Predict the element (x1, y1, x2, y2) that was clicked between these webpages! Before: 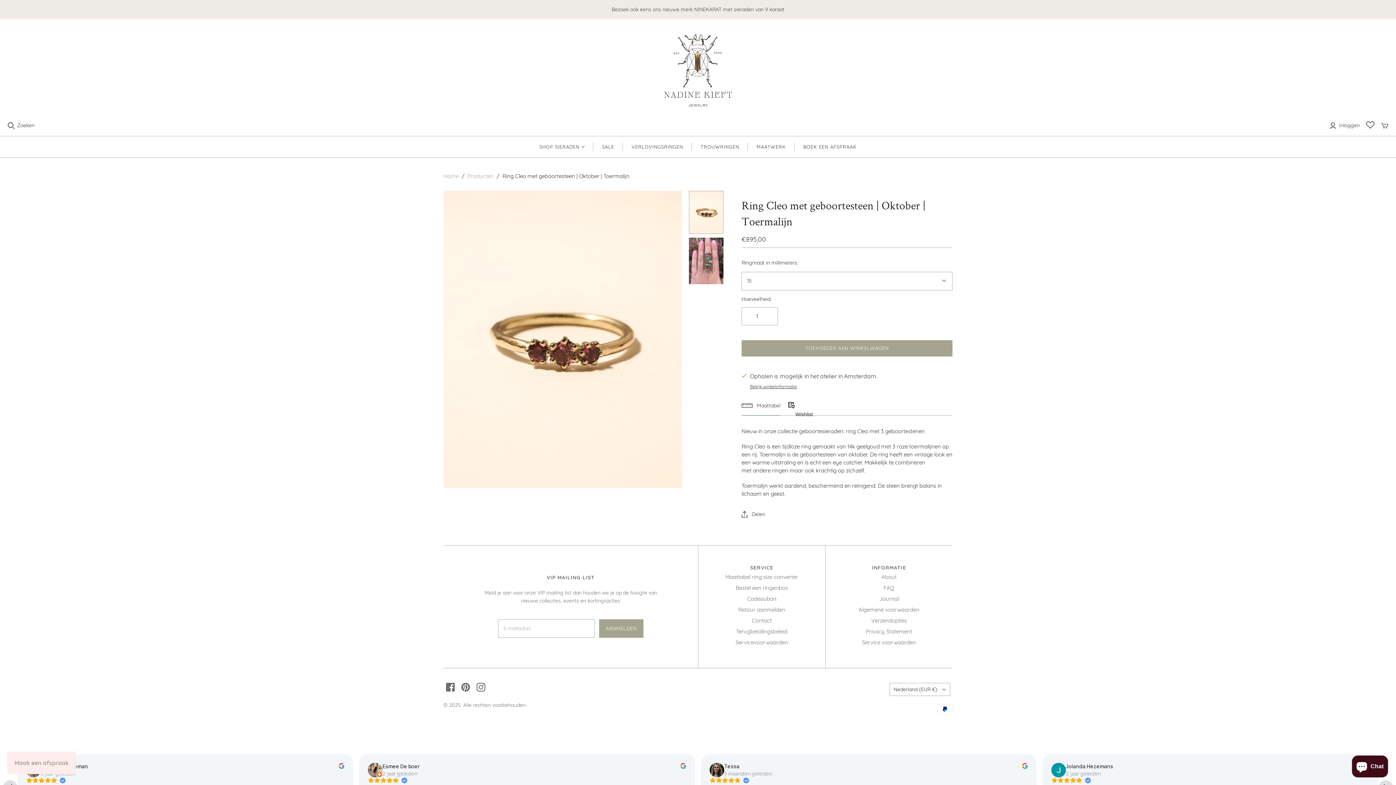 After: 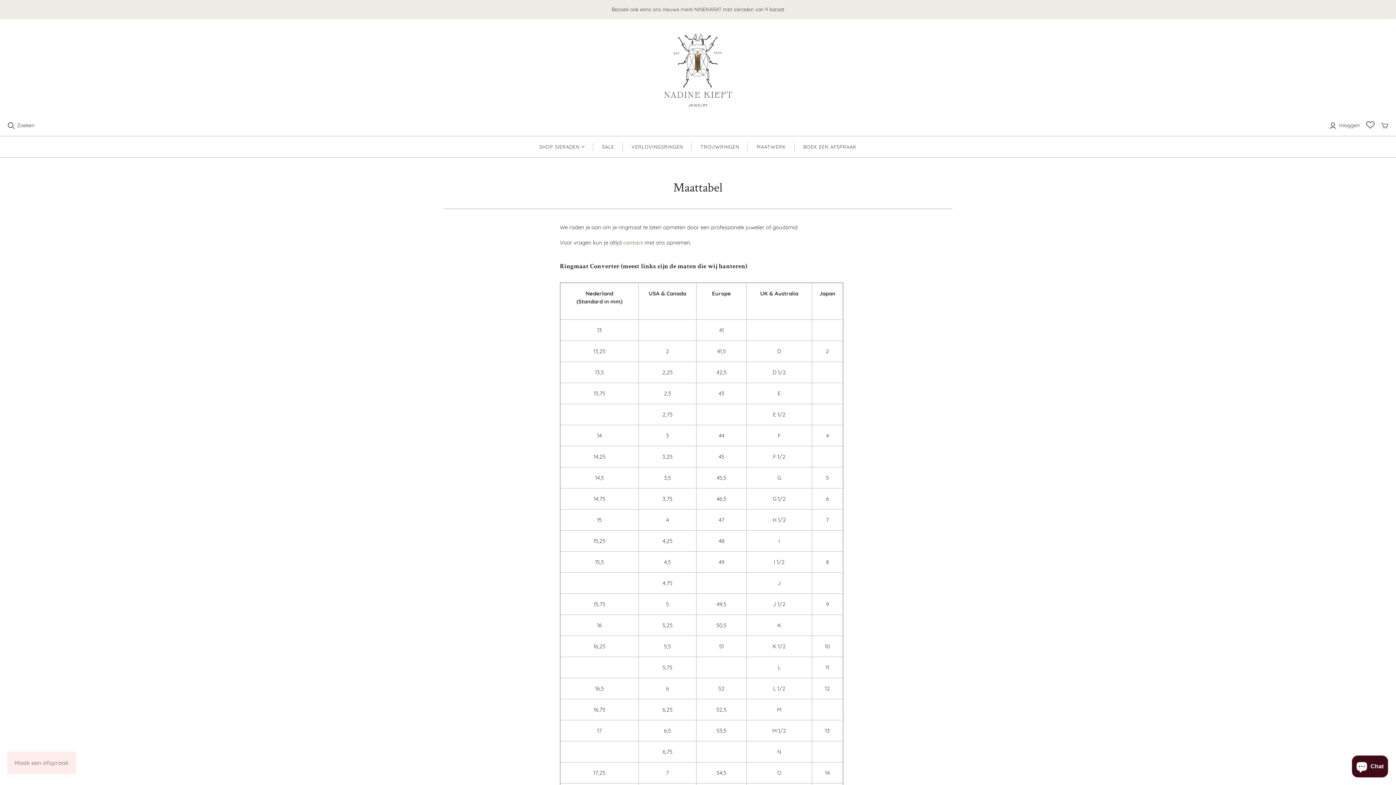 Action: bbox: (725, 573, 798, 580) label: Maattabel ring size converter